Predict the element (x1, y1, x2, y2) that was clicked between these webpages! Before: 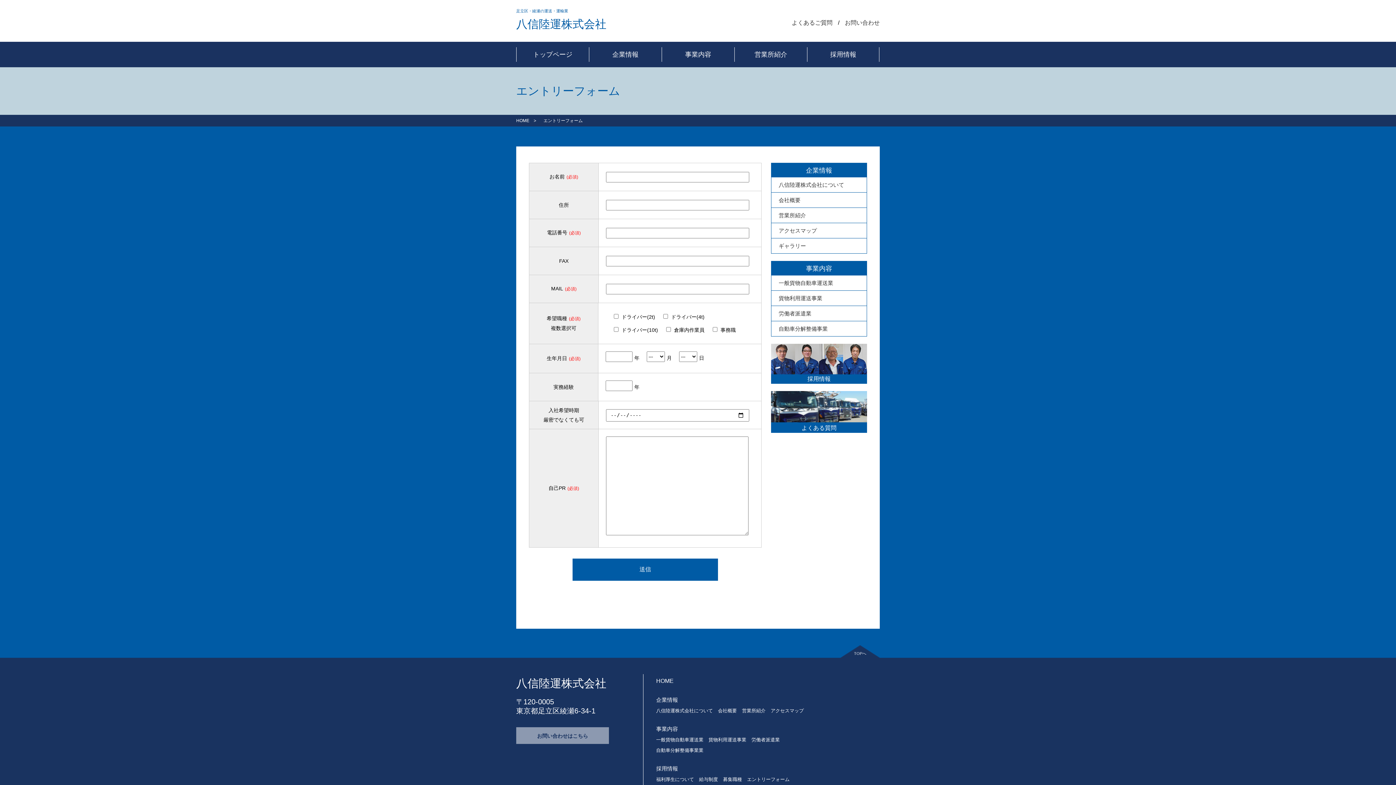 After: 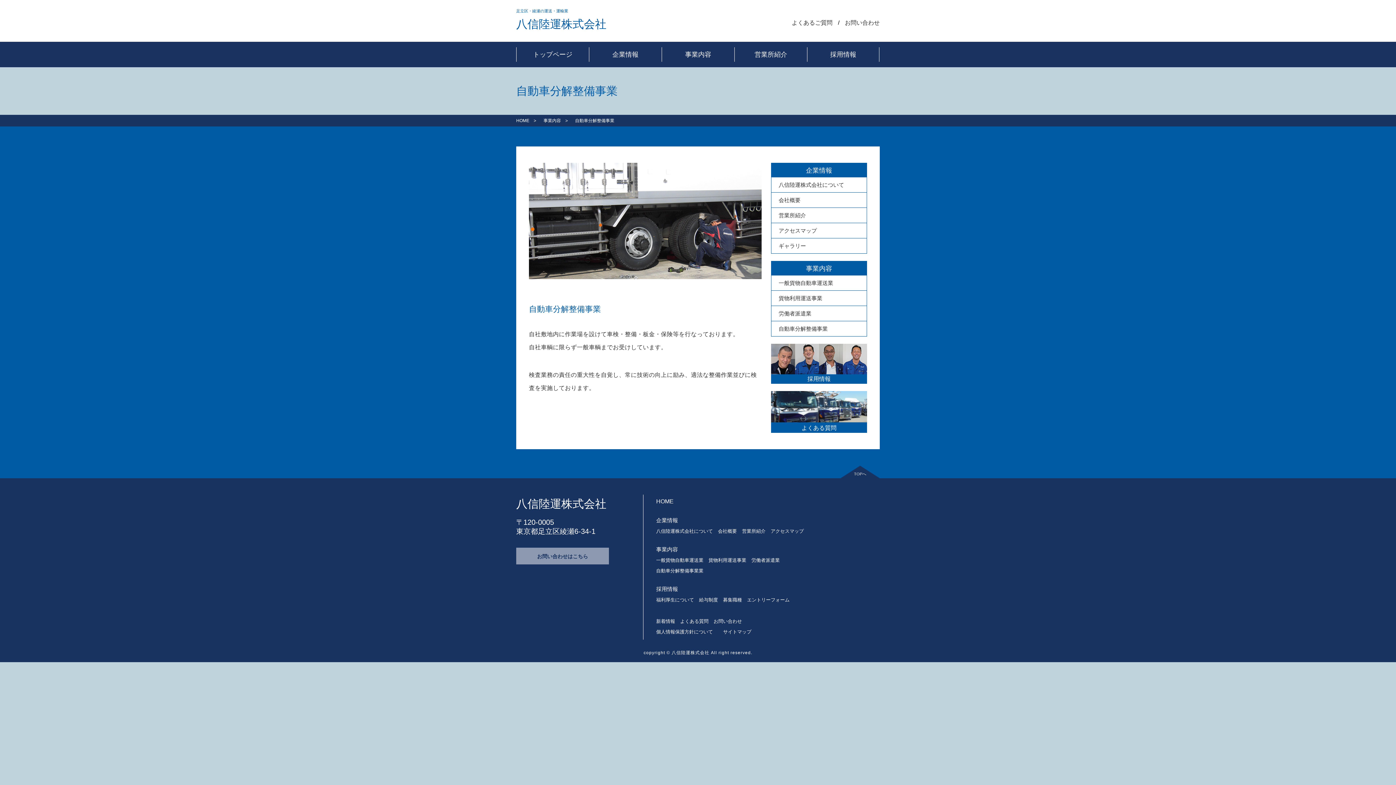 Action: bbox: (656, 747, 703, 754) label: 自動車分解整備事業業